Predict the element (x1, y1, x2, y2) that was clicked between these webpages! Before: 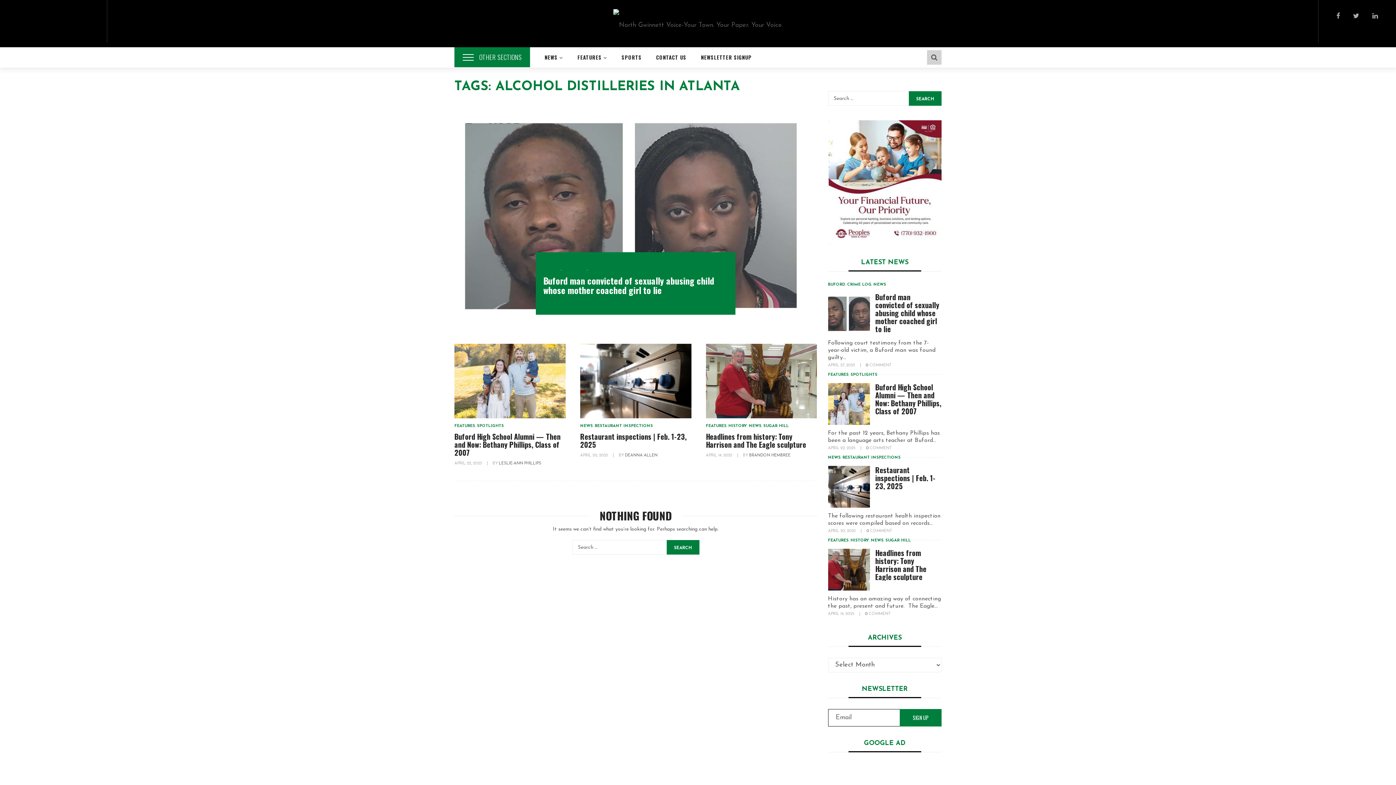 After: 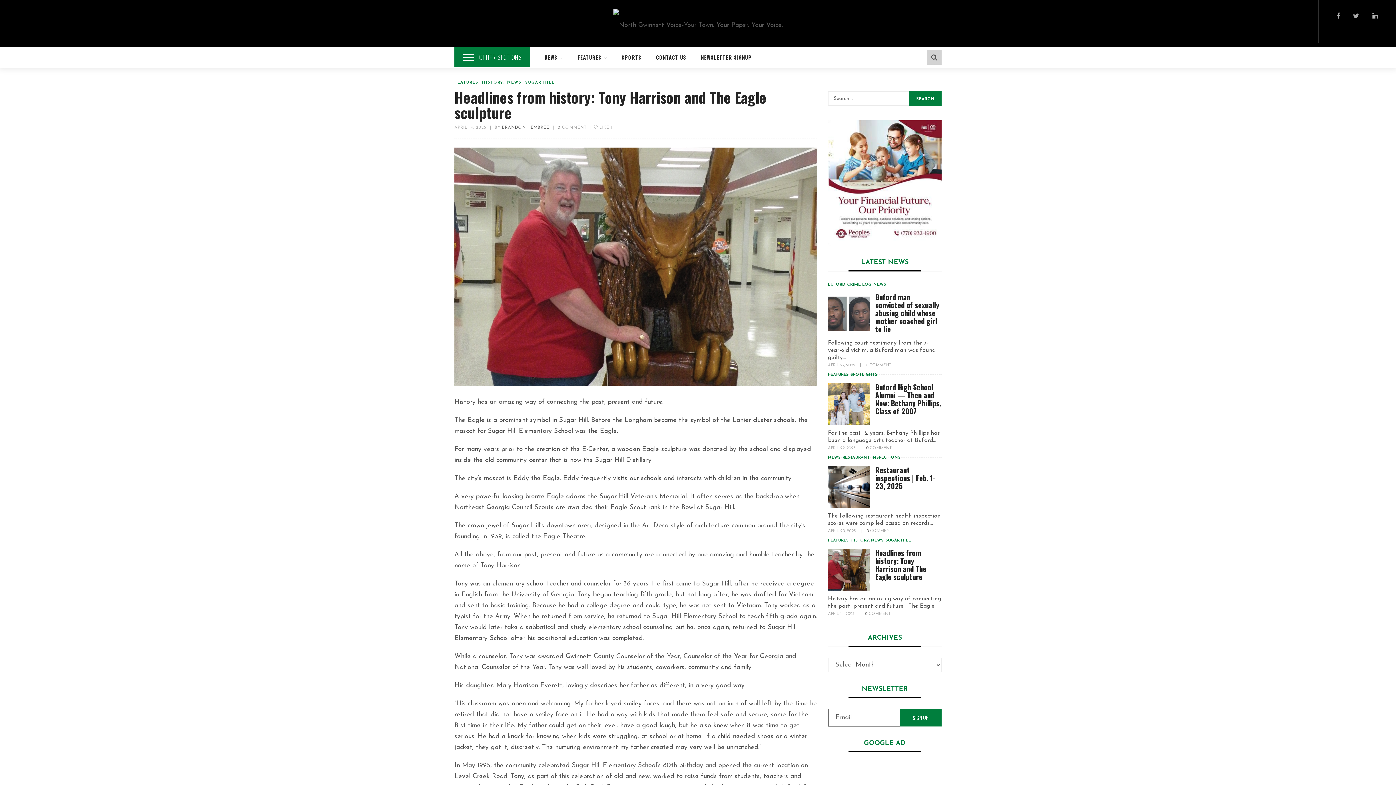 Action: label: APRIL 14, 2025  bbox: (706, 453, 733, 457)